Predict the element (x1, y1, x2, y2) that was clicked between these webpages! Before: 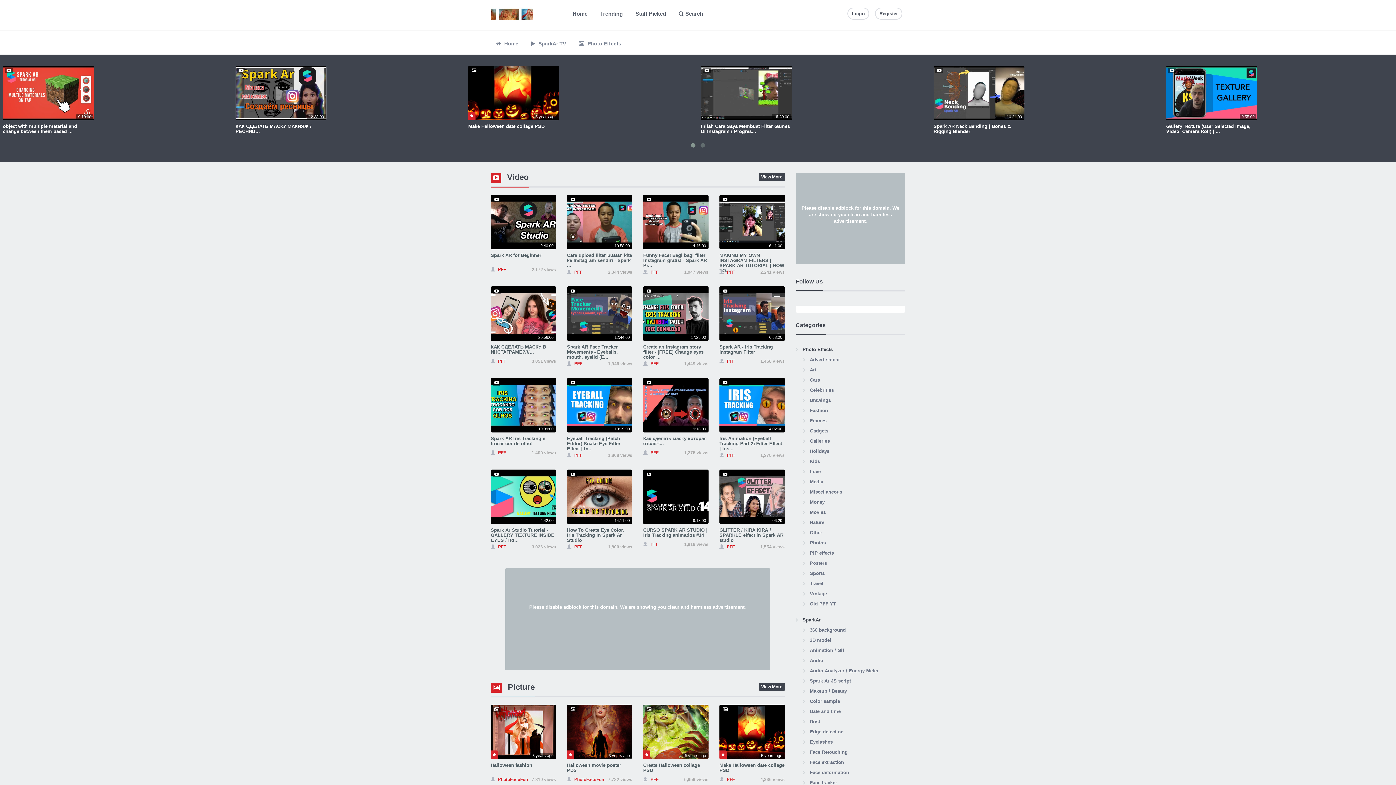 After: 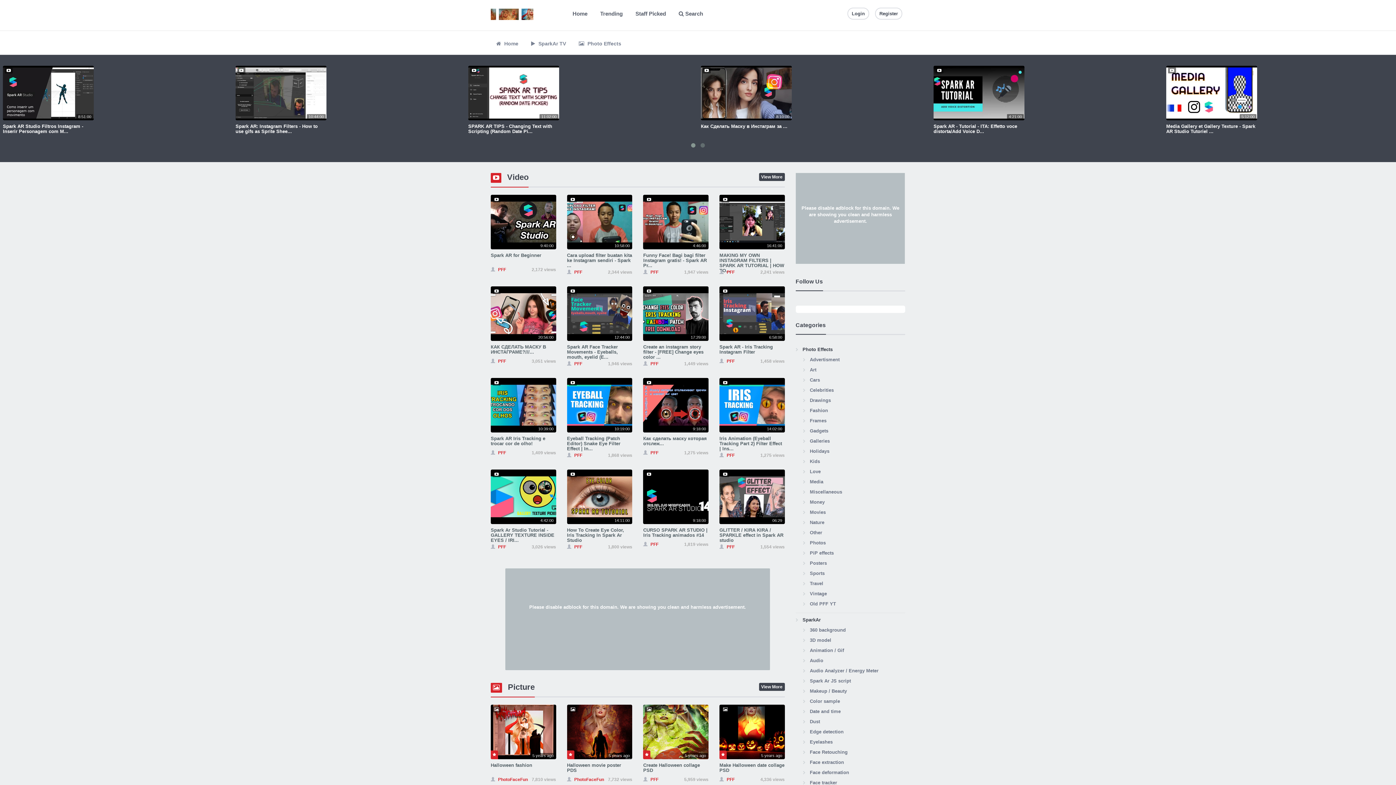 Action: label: object with multiple material and change between them based ... bbox: (2, 123, 77, 134)